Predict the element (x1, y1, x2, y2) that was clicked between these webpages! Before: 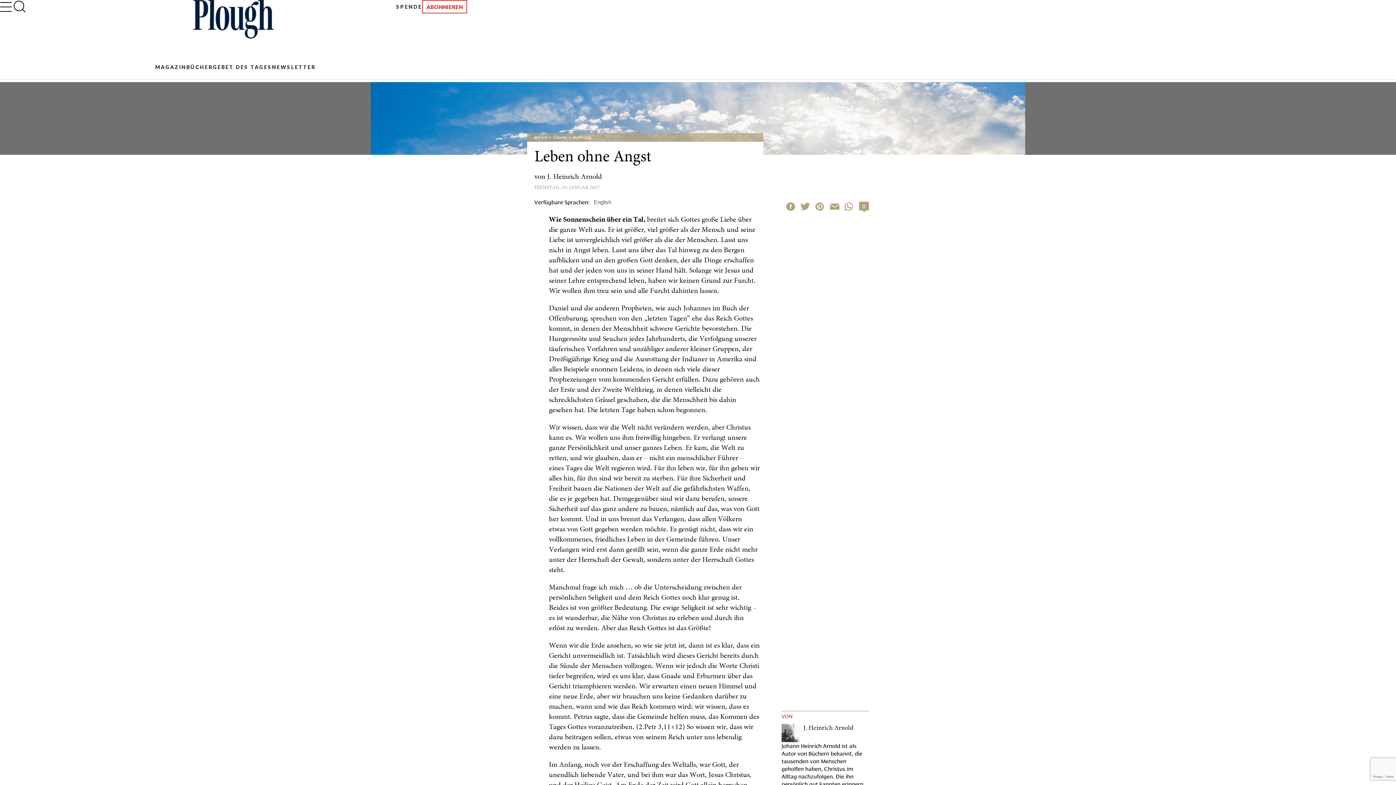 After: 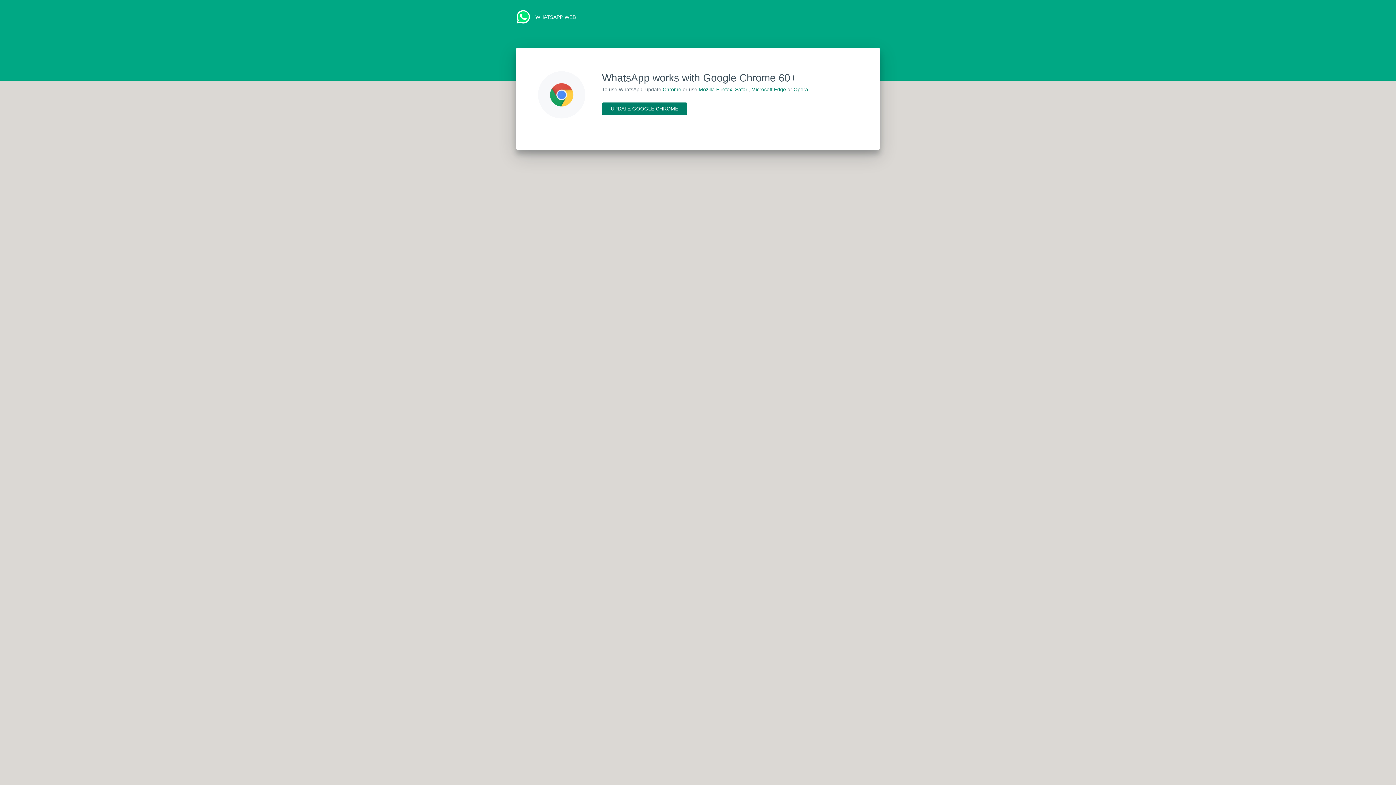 Action: bbox: (844, 202, 857, 209) label: WhatsApp